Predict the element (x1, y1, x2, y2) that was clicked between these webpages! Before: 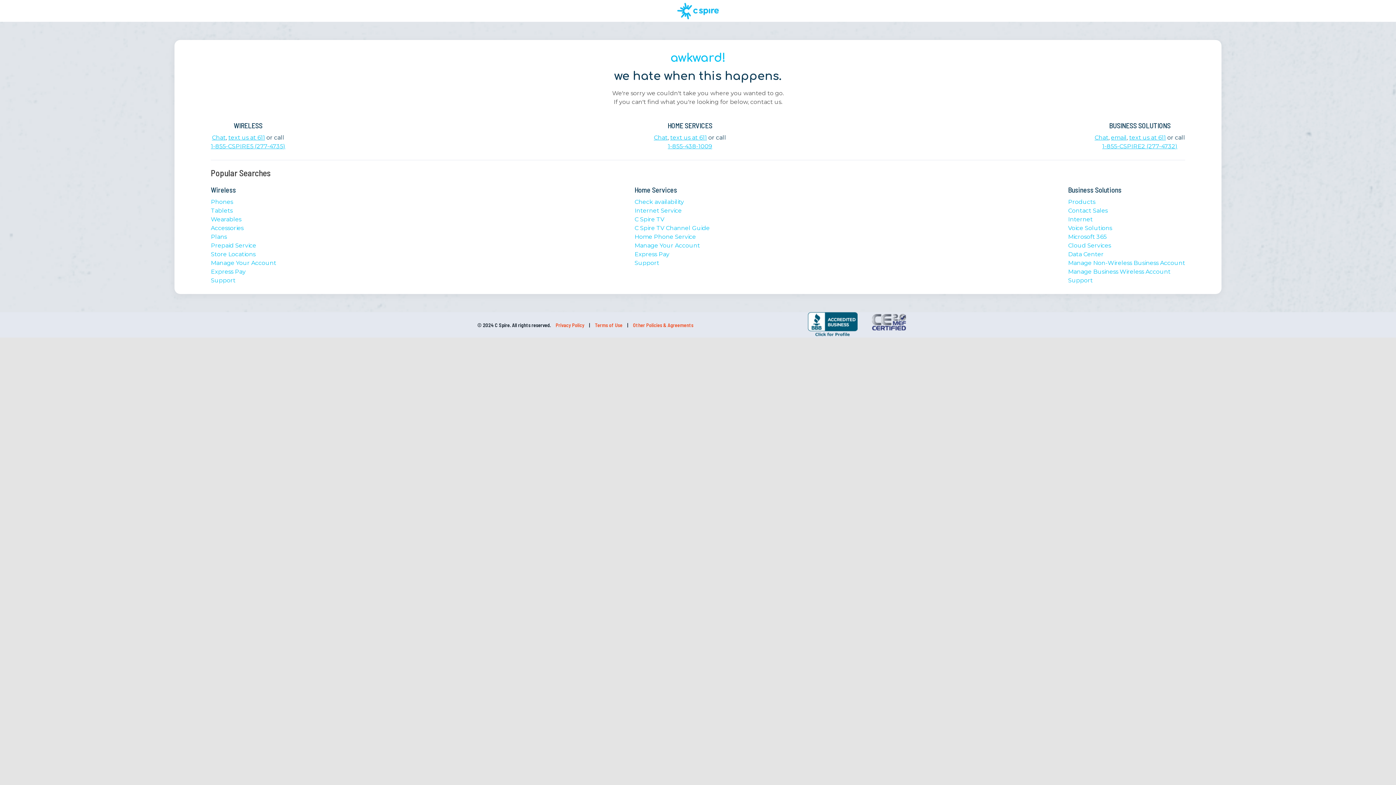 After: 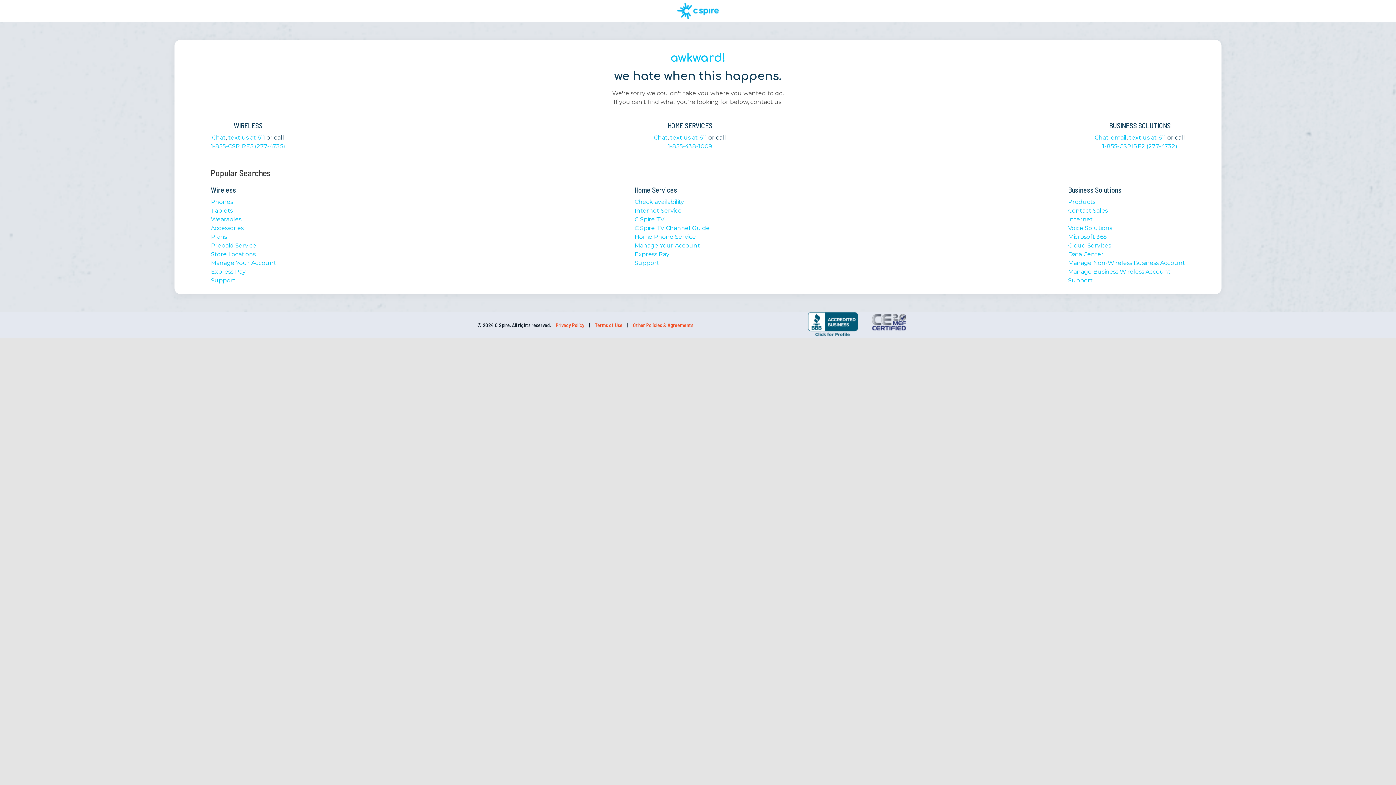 Action: label: text us at 611 bbox: (1129, 134, 1166, 141)